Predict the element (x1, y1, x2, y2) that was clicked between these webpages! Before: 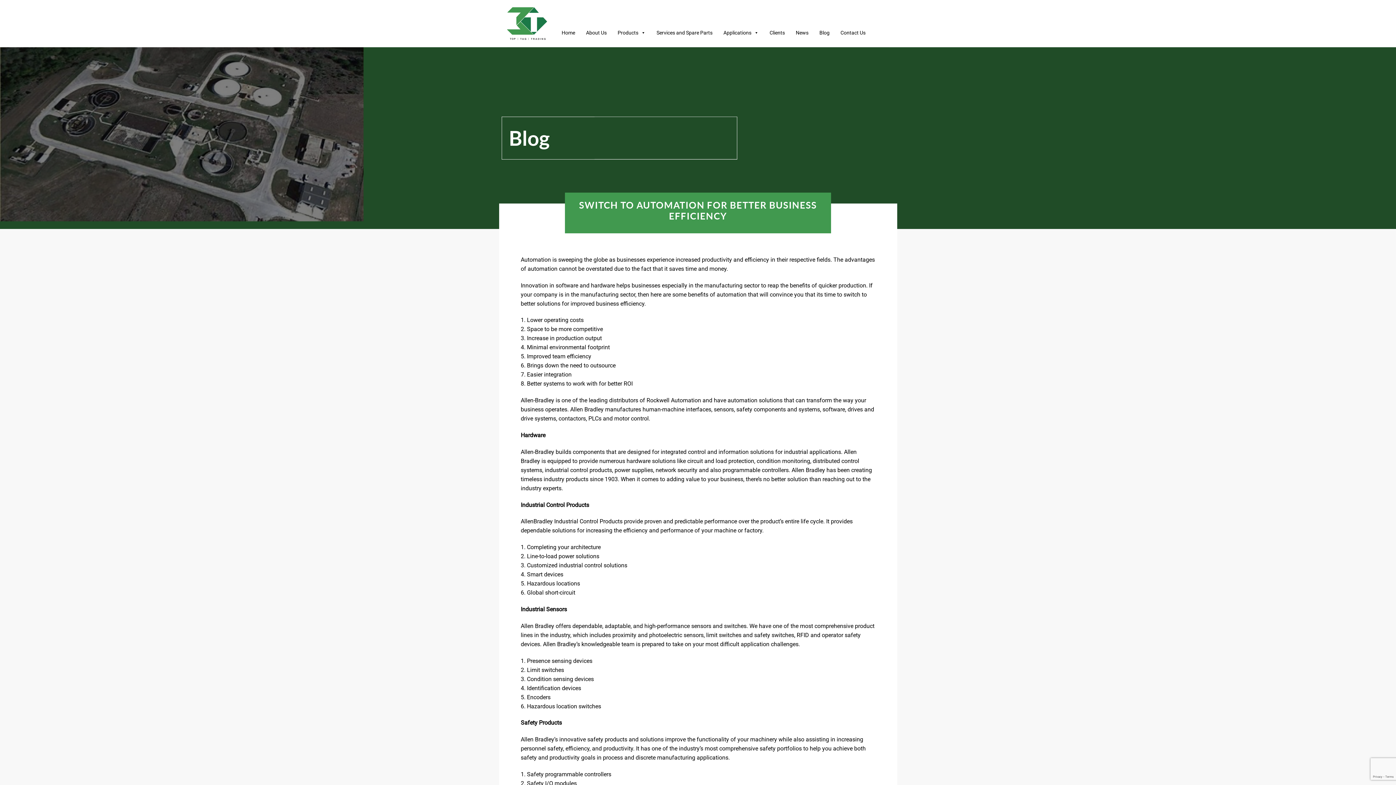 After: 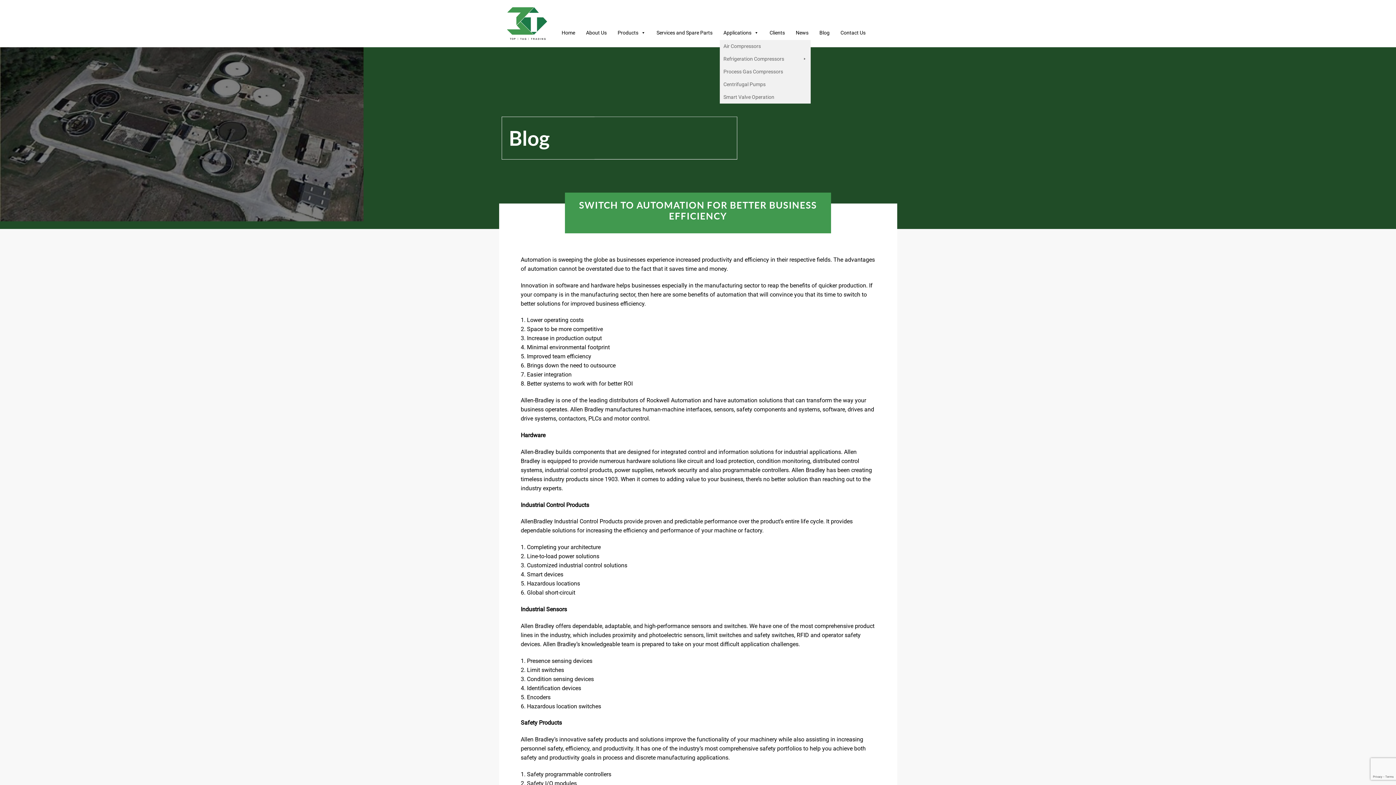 Action: label: Applications bbox: (720, 25, 762, 40)